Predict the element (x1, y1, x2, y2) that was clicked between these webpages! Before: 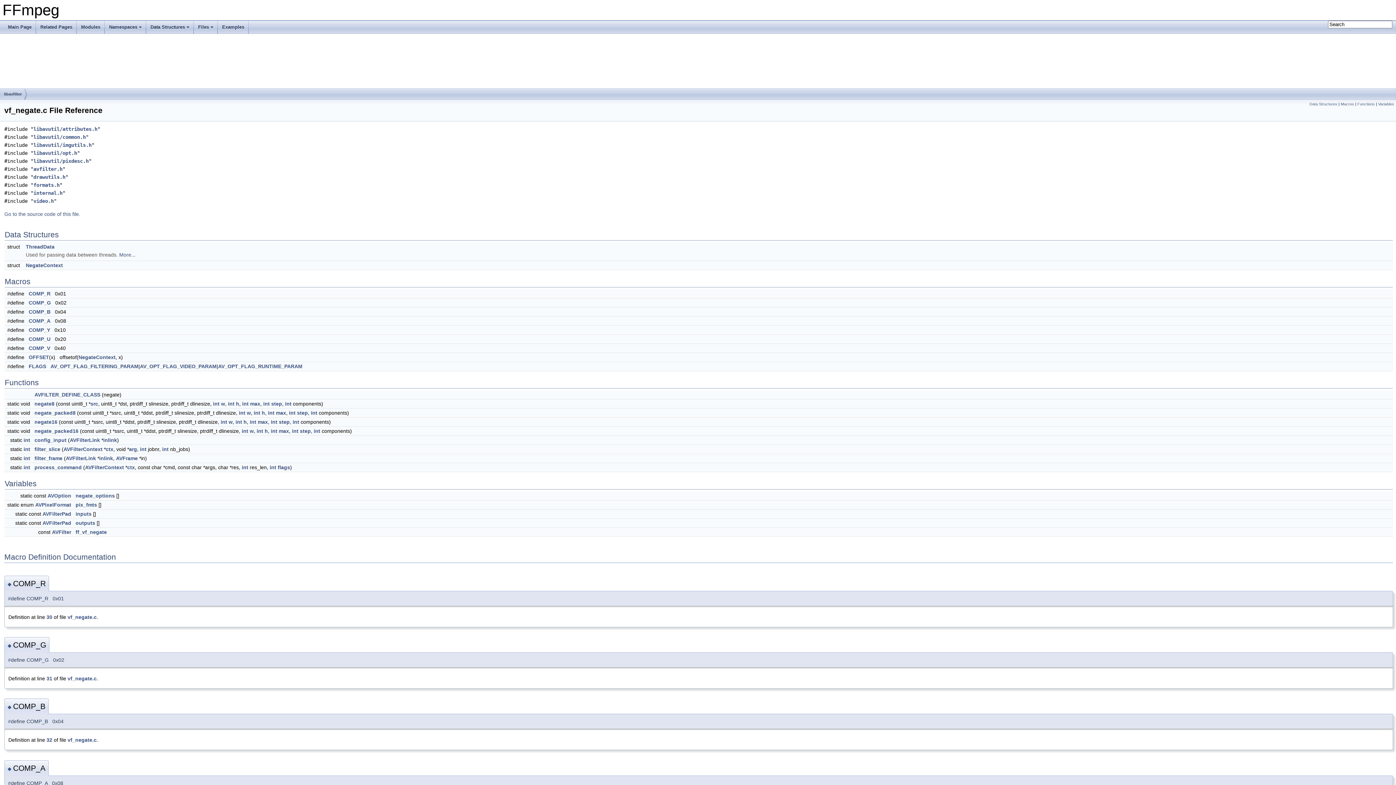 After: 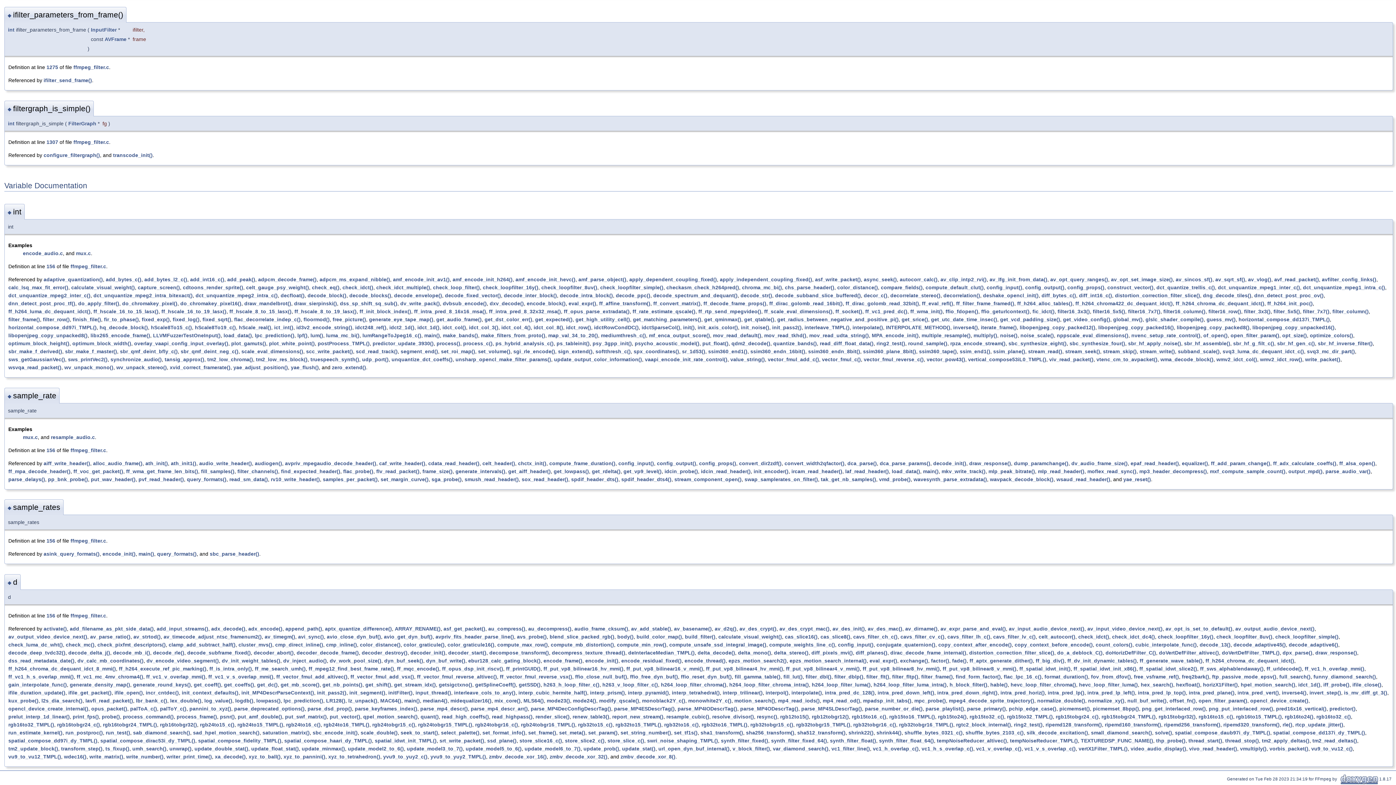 Action: label: int bbox: (292, 428, 298, 434)